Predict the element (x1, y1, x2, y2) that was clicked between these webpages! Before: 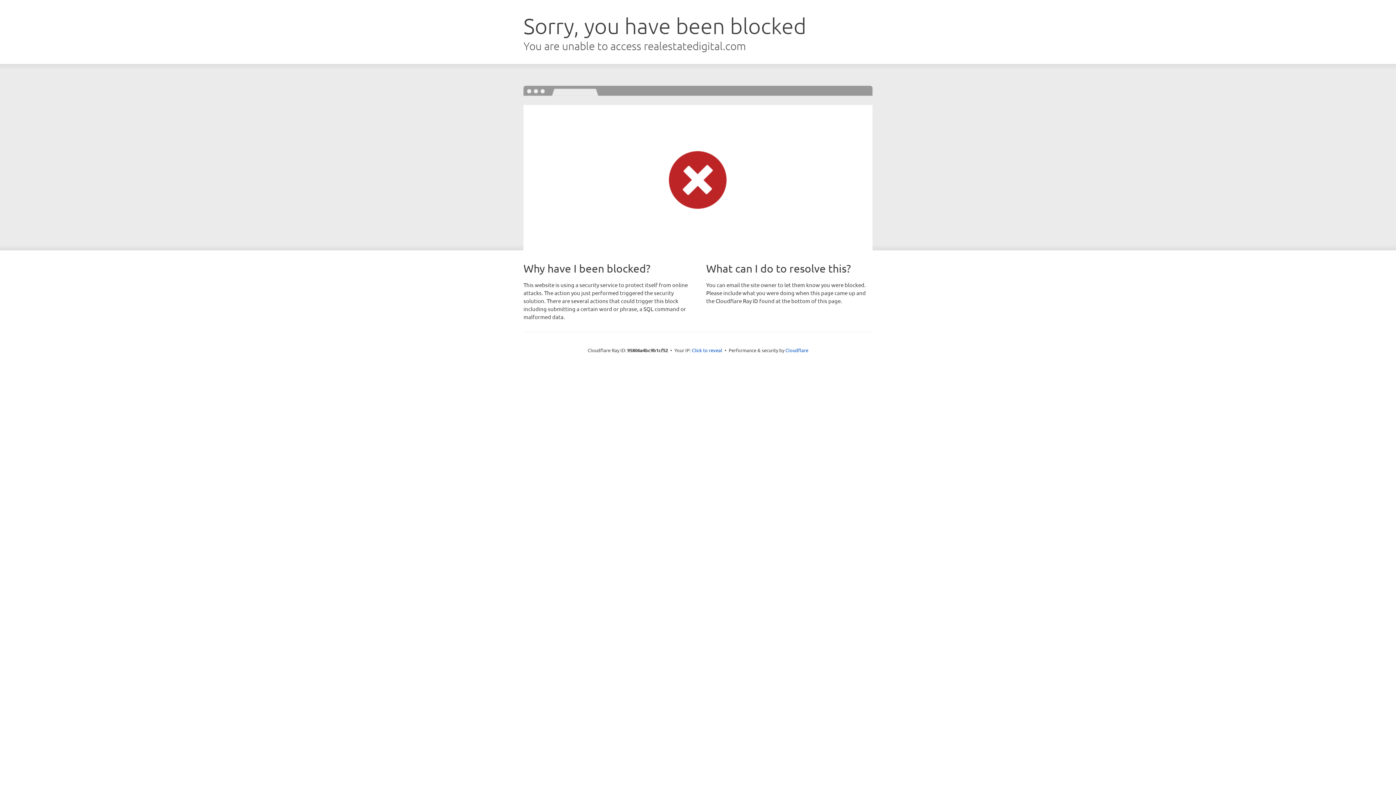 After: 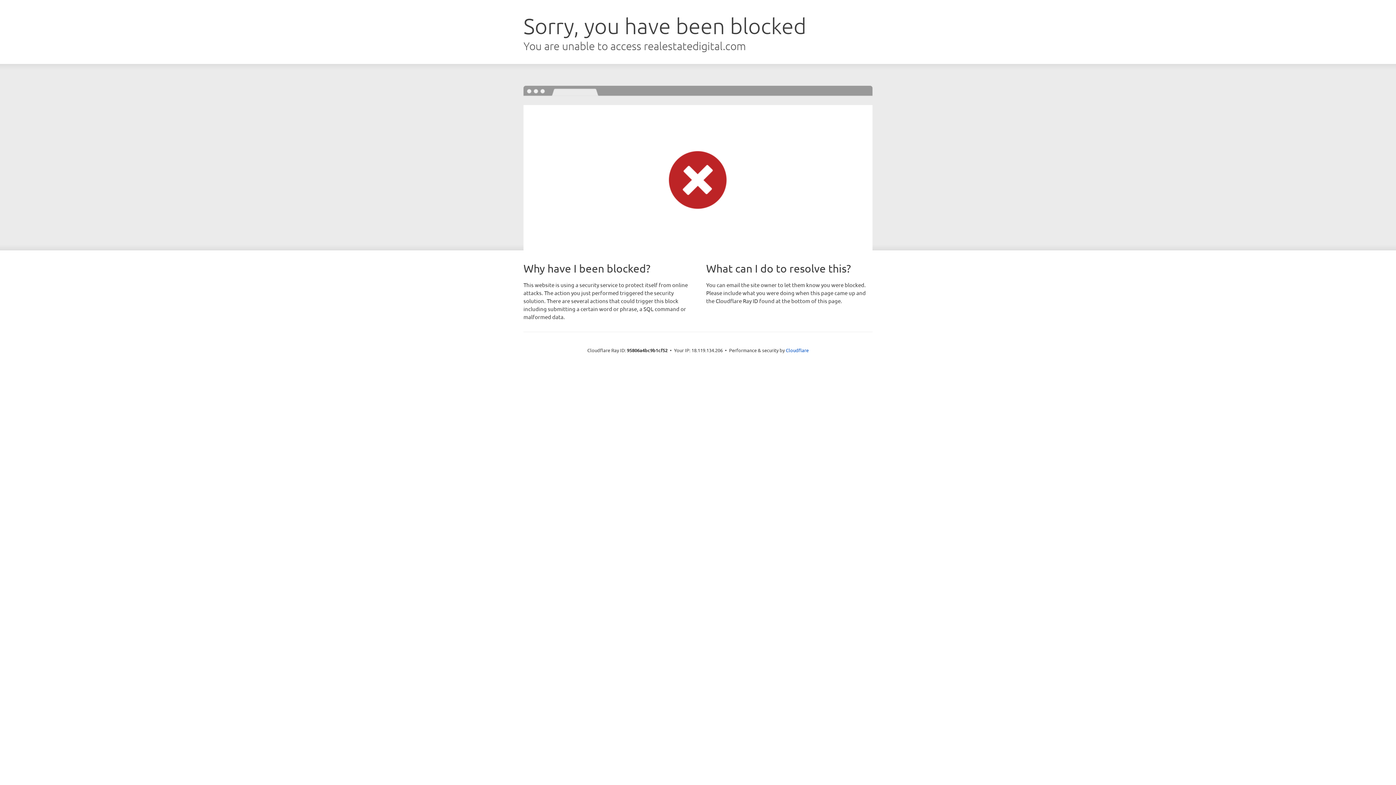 Action: label: Click to reveal bbox: (692, 346, 722, 353)